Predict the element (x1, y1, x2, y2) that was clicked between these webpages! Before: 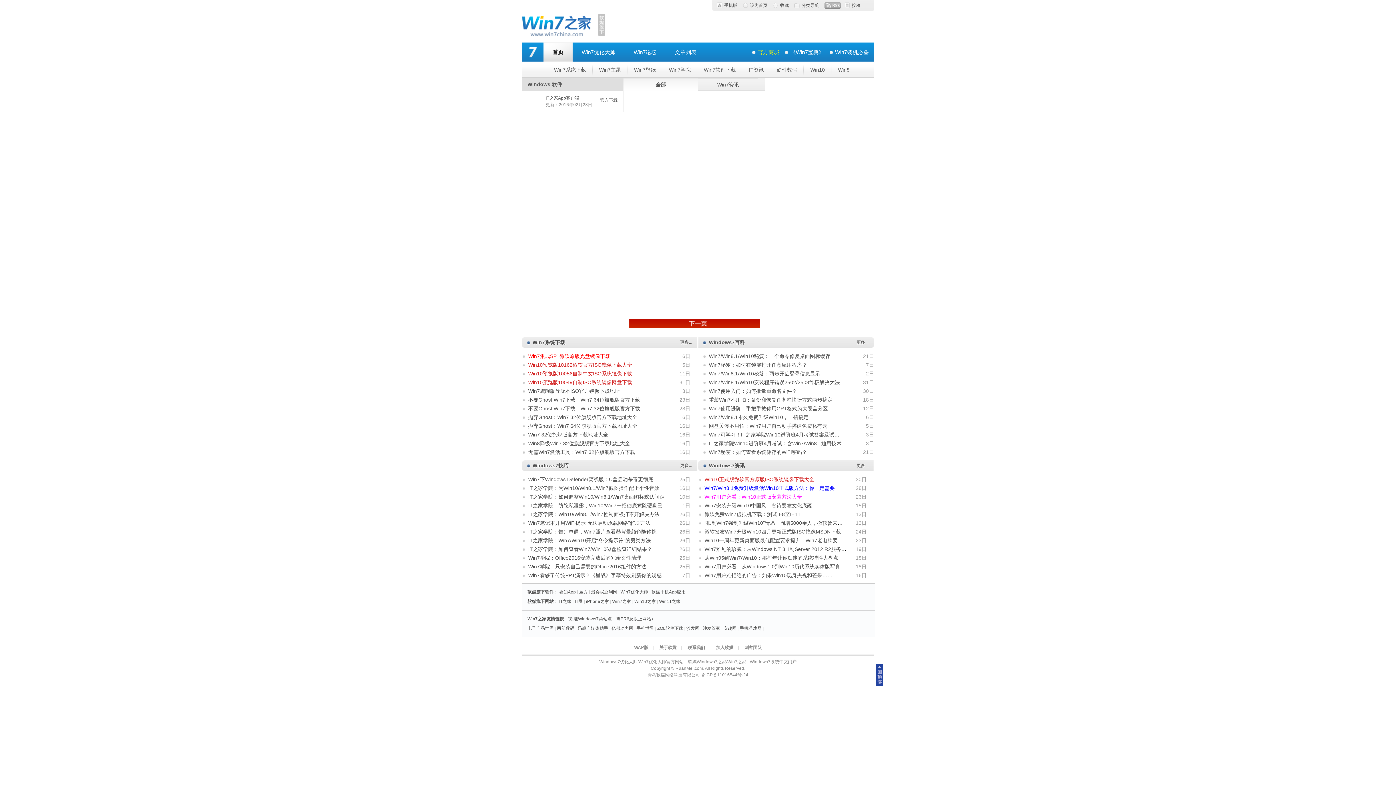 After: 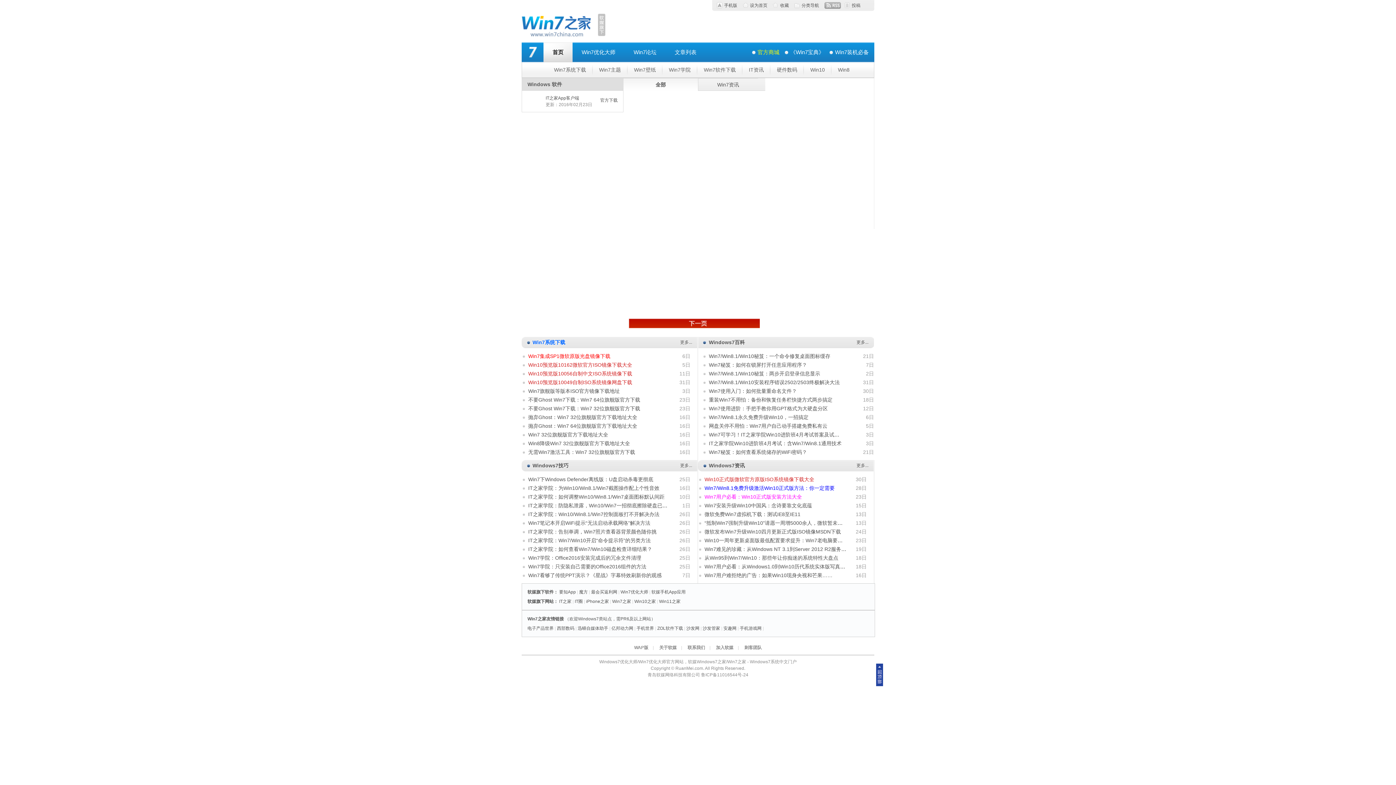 Action: label: Win7系统下载 bbox: (532, 339, 565, 345)